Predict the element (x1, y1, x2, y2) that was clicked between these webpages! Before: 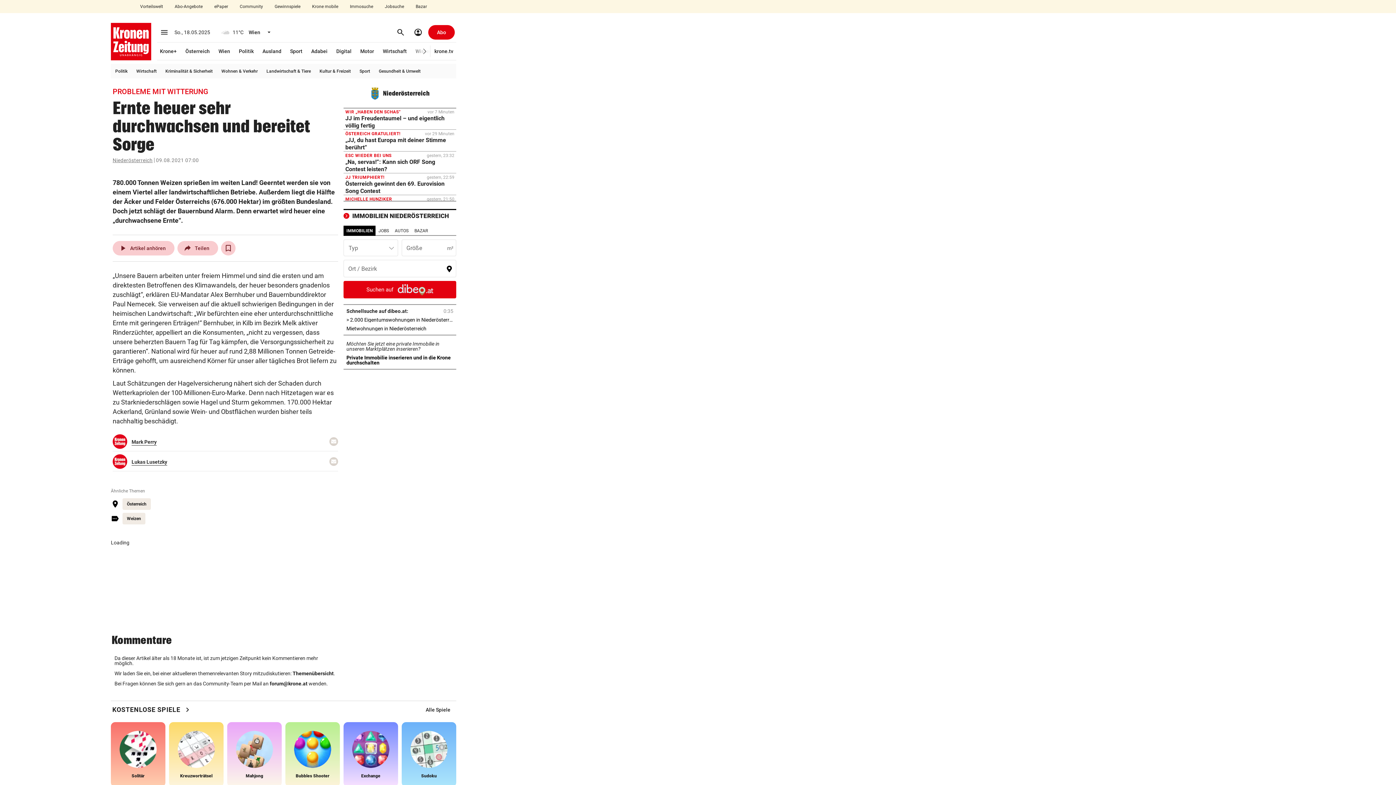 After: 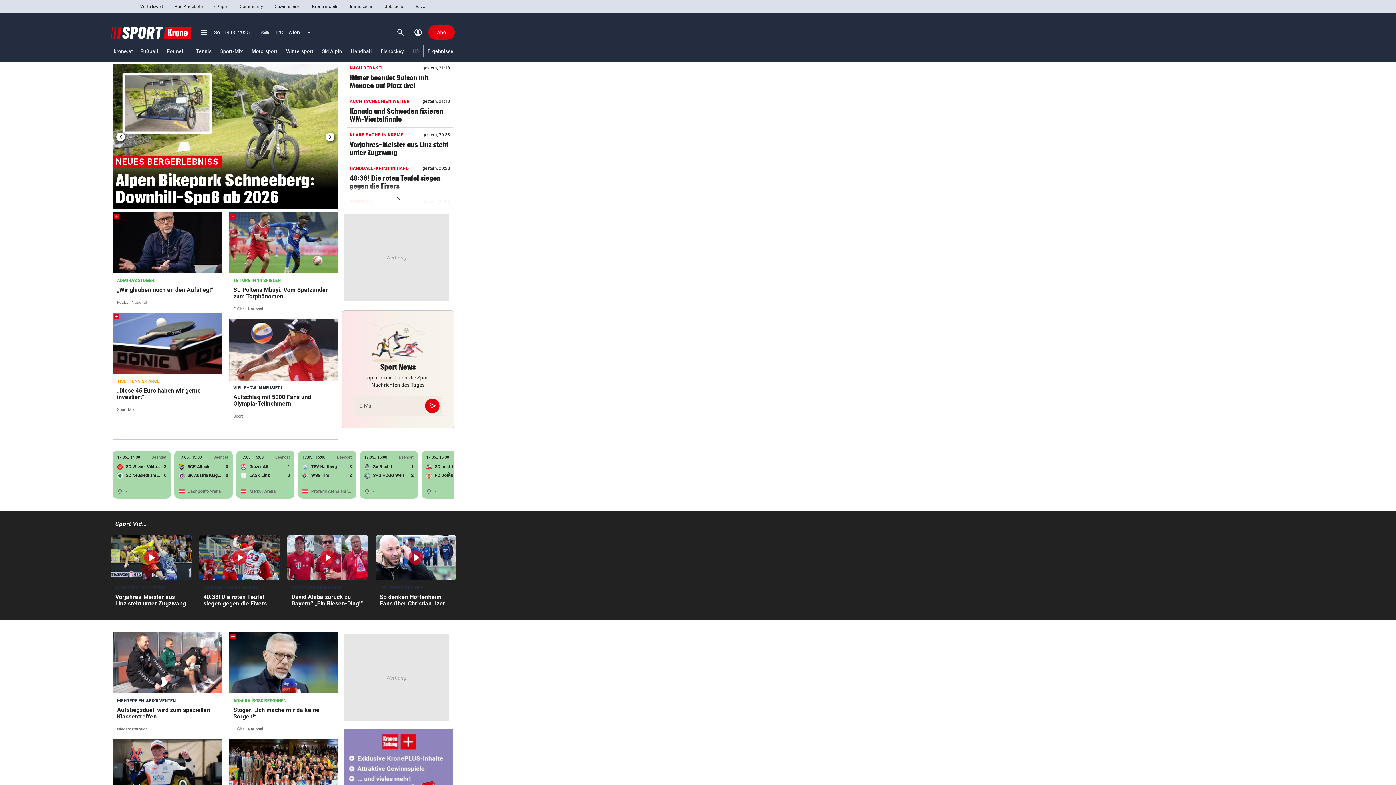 Action: bbox: (358, 64, 371, 78) label: Sport